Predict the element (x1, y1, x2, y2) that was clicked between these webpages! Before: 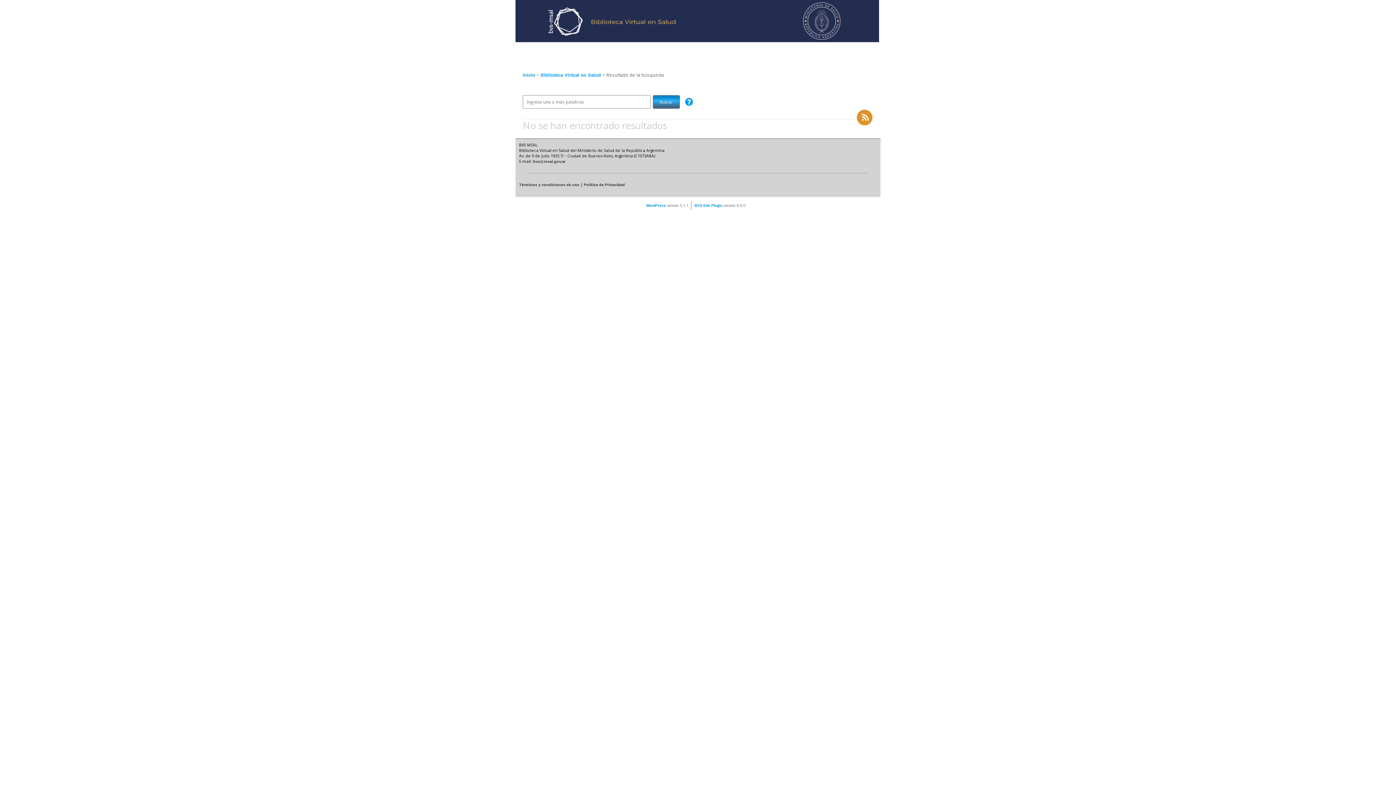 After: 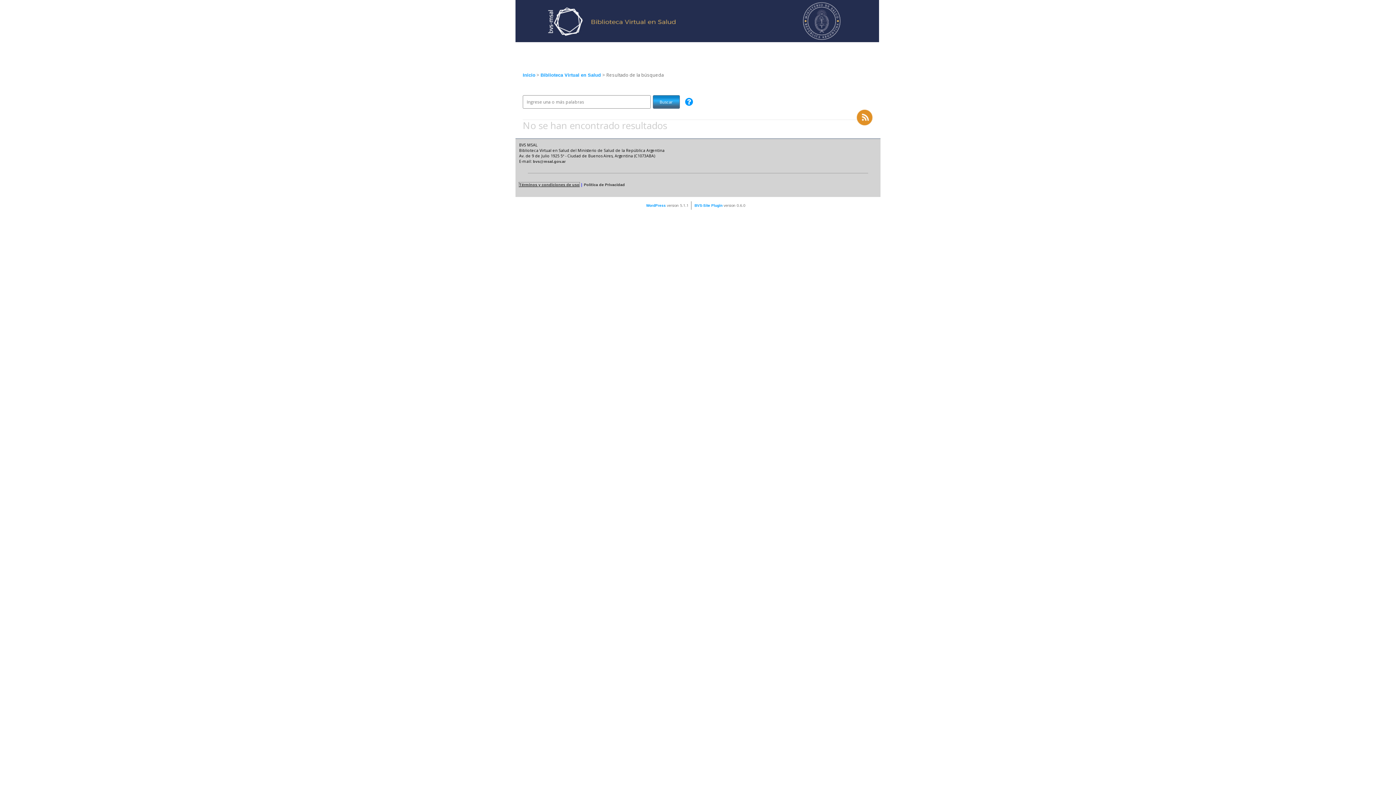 Action: bbox: (519, 182, 579, 186) label: Términos y condiciones de uso